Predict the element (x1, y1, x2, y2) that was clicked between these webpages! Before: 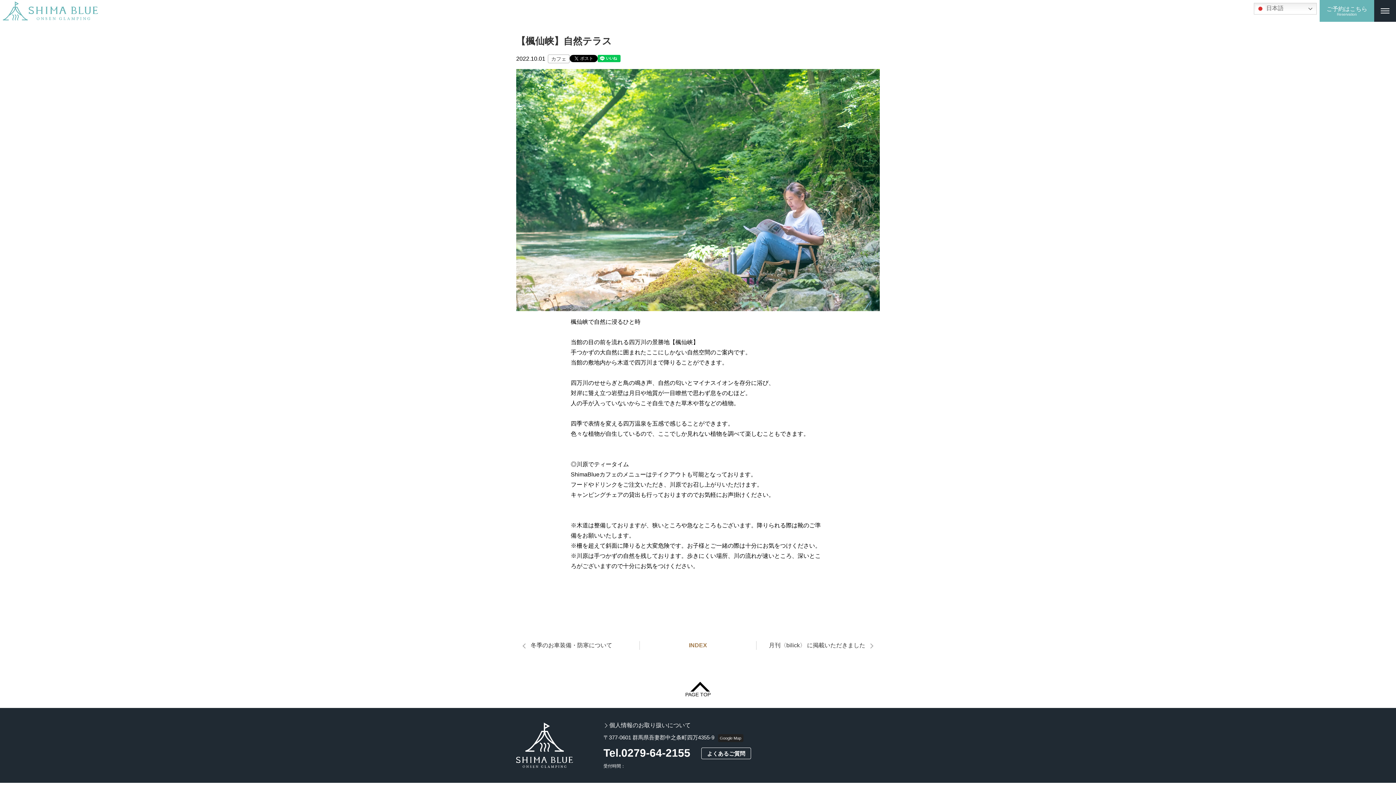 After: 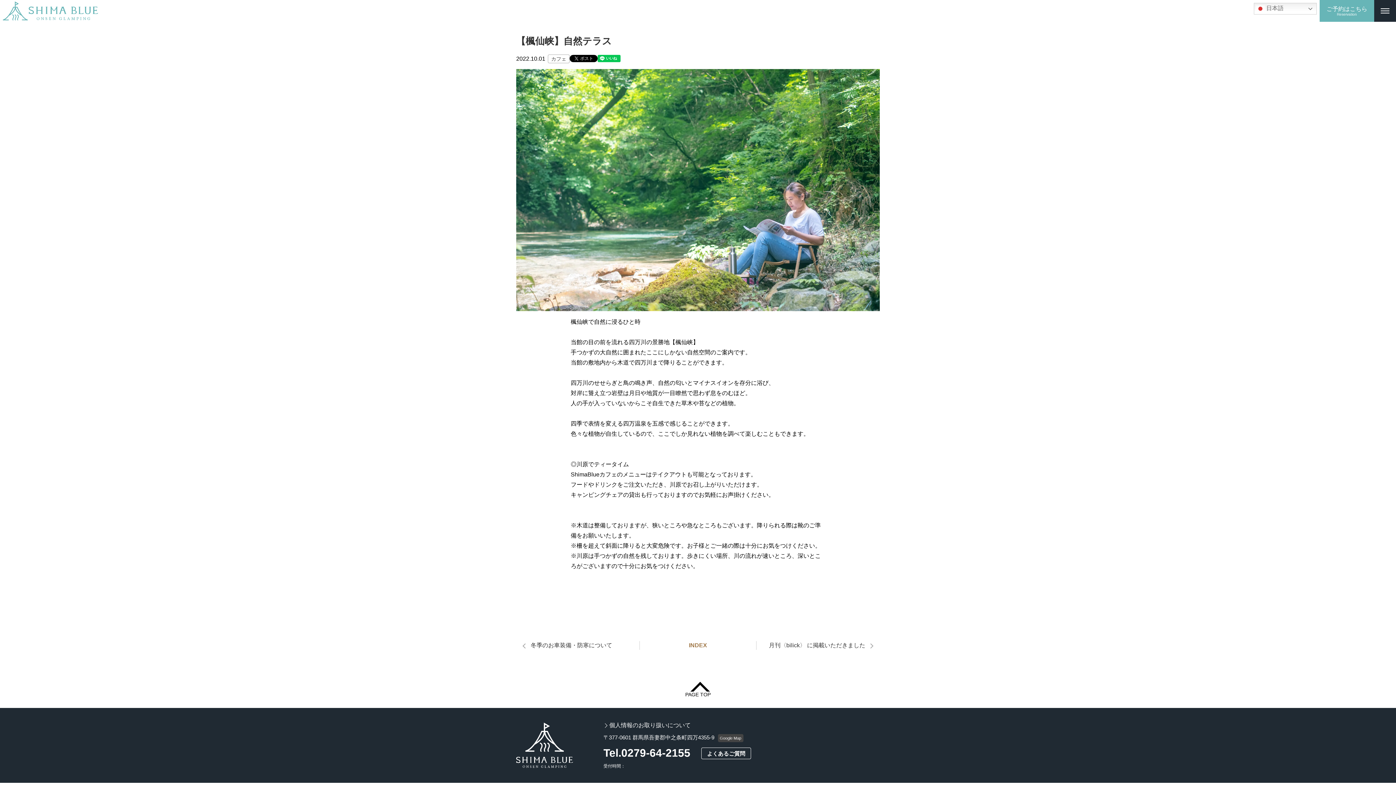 Action: label: Google Map bbox: (718, 734, 743, 742)